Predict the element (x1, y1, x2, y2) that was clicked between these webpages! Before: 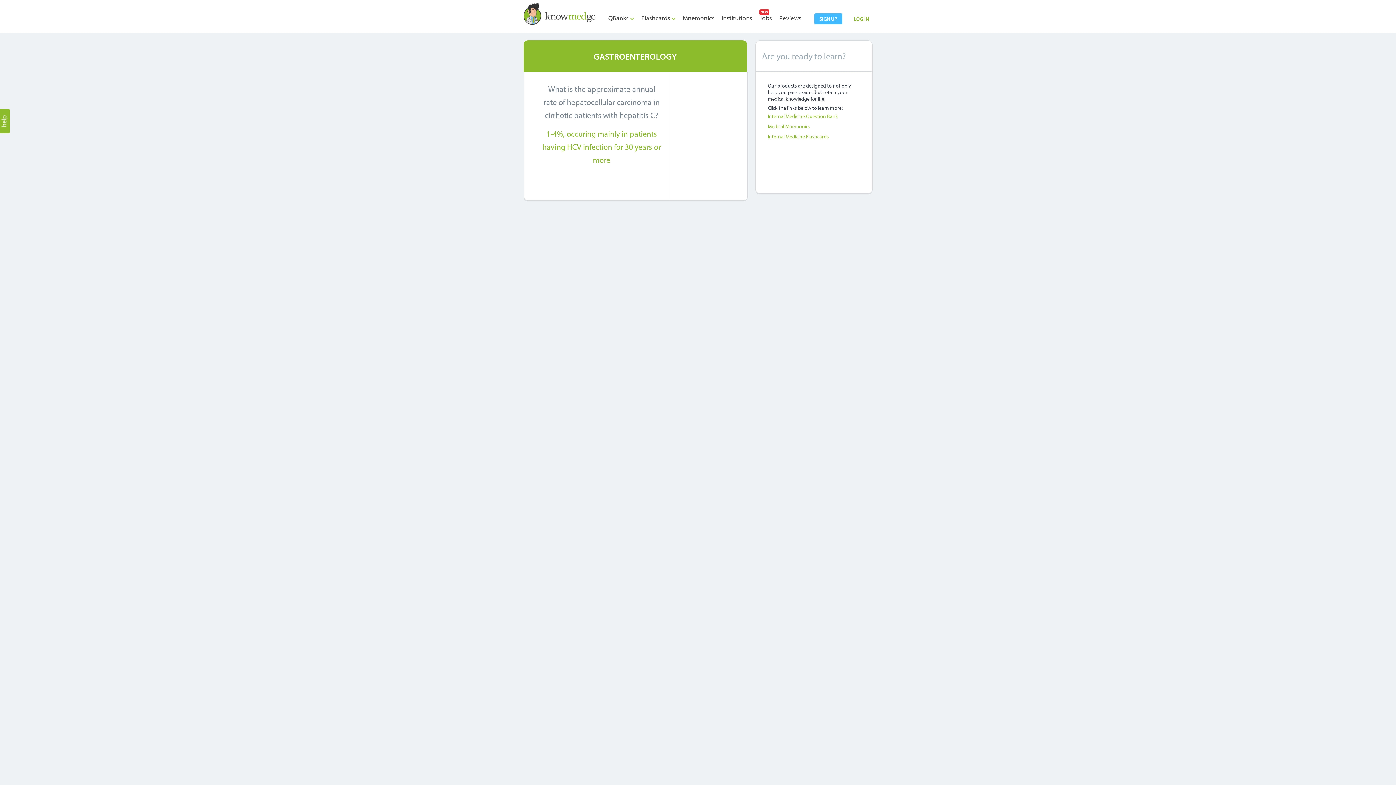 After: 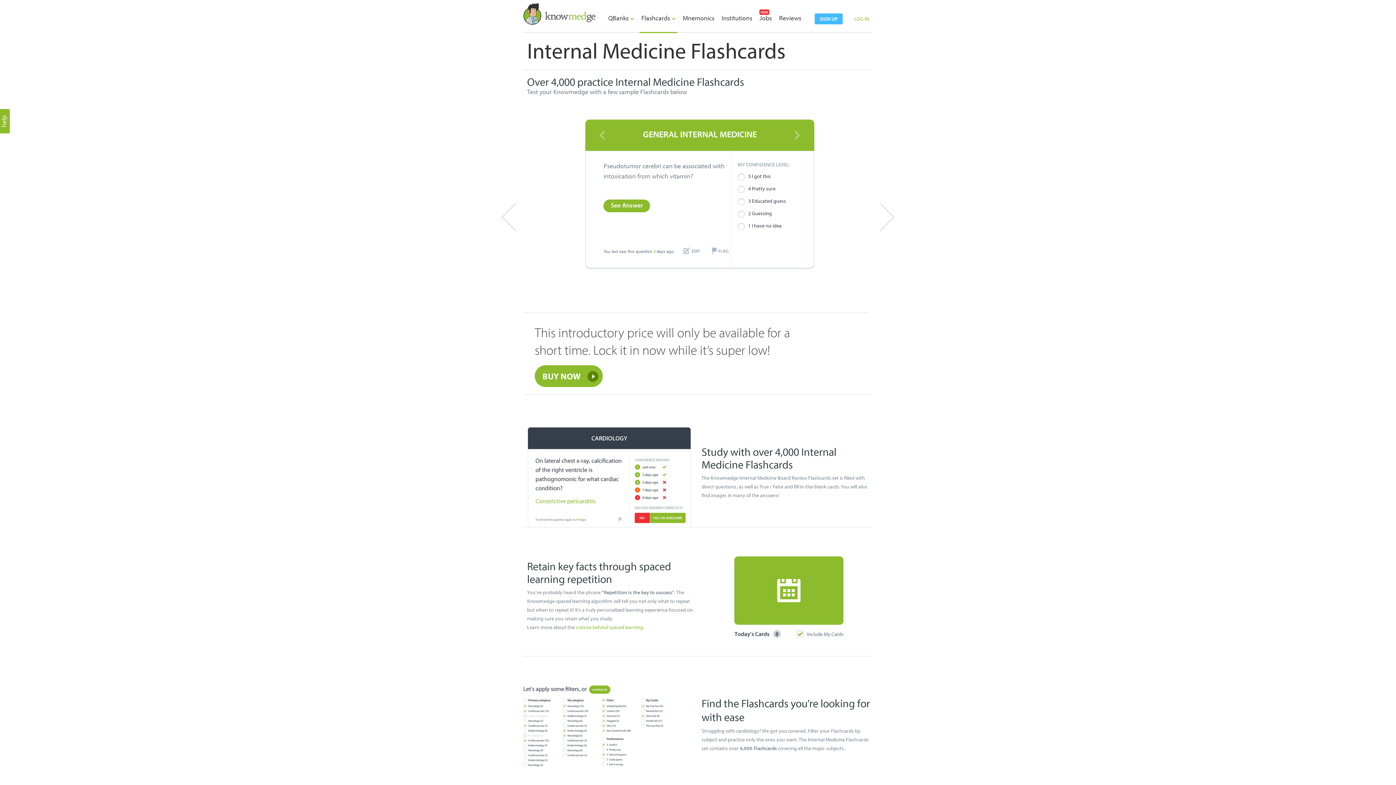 Action: label: Flashcards  bbox: (639, 13, 677, 33)